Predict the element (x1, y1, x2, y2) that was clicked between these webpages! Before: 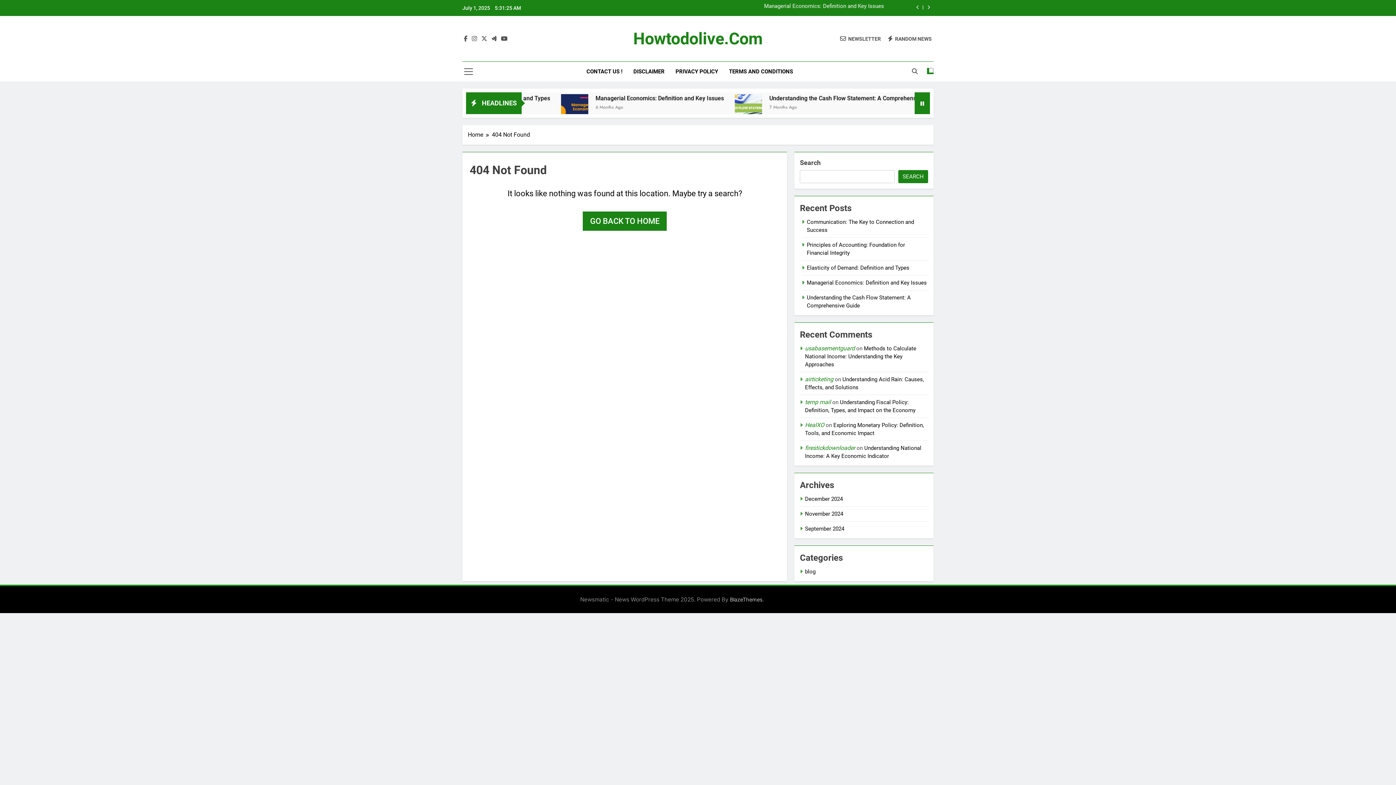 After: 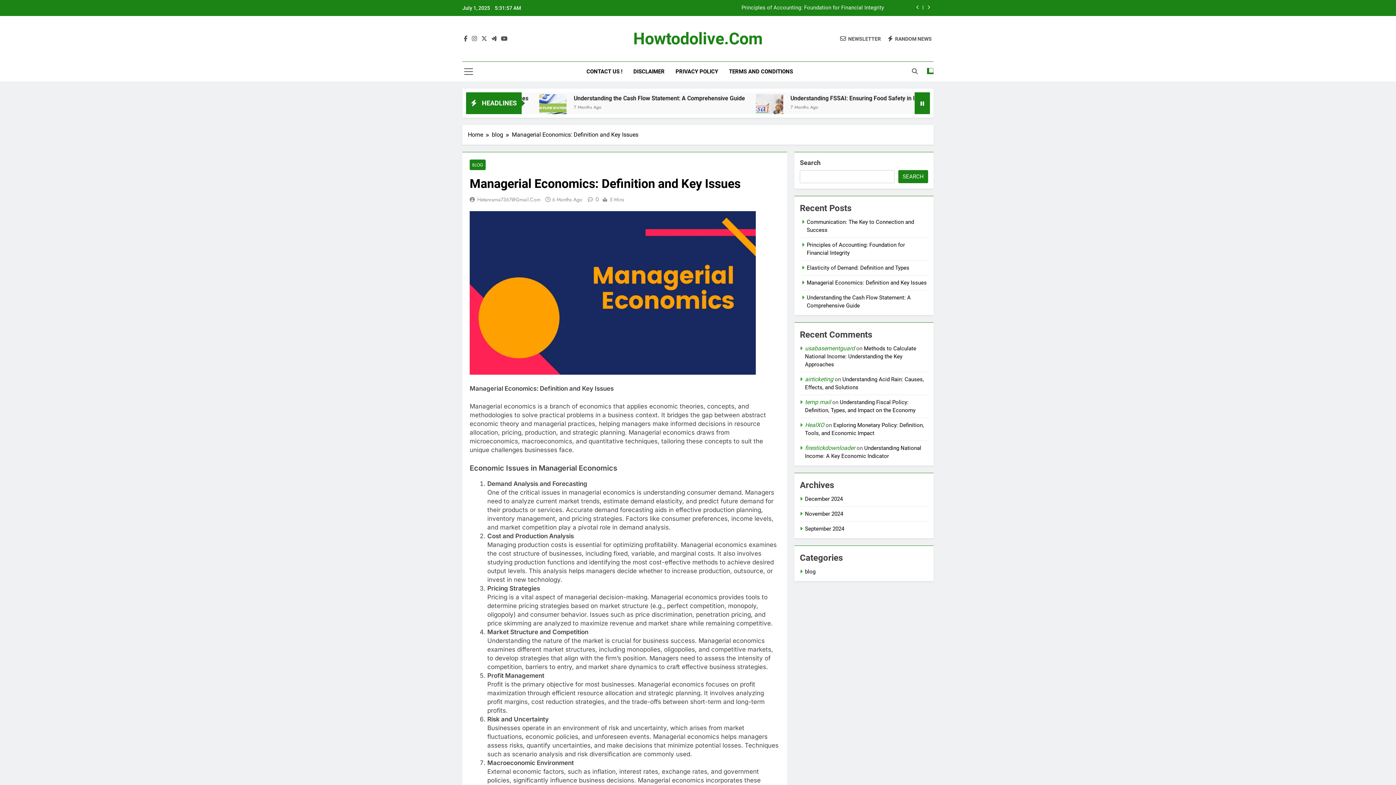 Action: label: Managerial Economics: Definition and Key Issues bbox: (807, 279, 927, 286)